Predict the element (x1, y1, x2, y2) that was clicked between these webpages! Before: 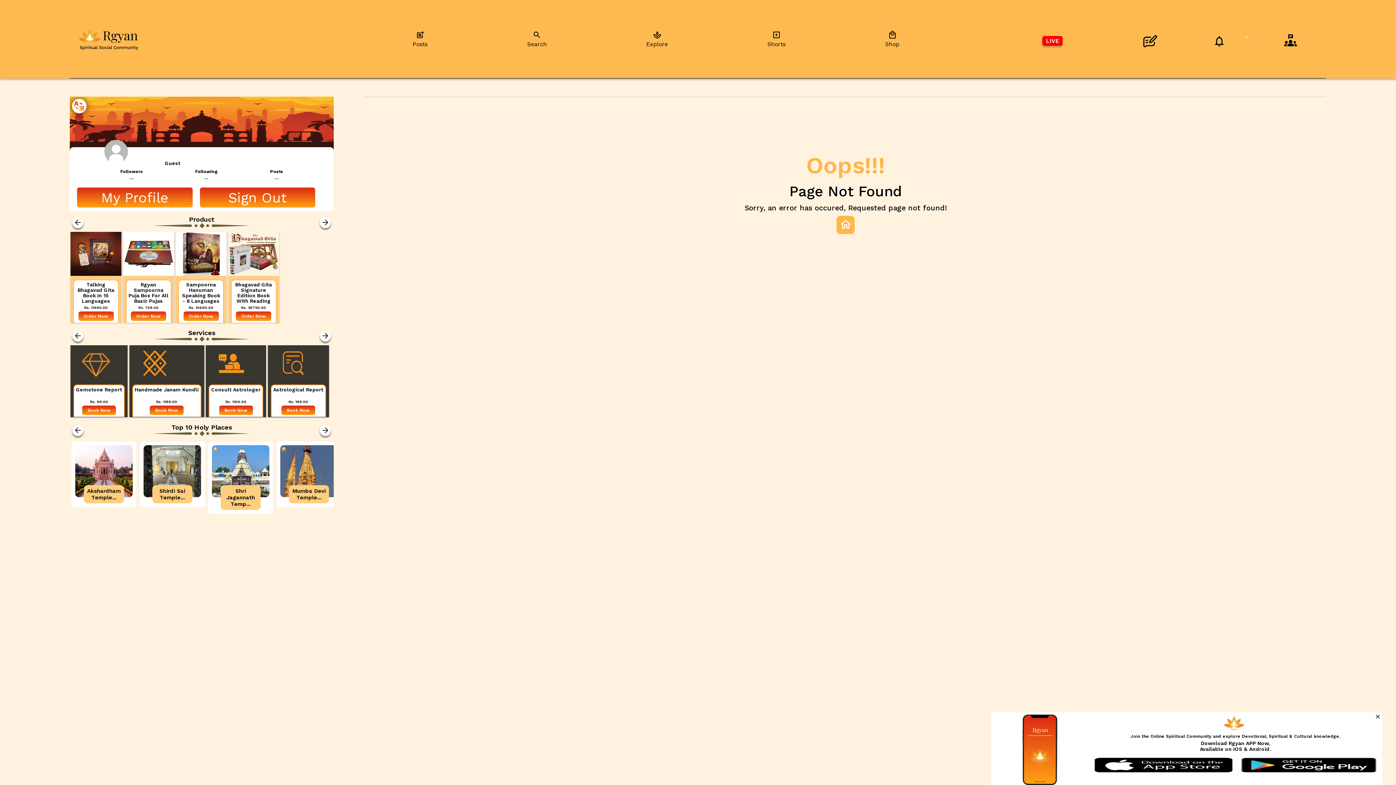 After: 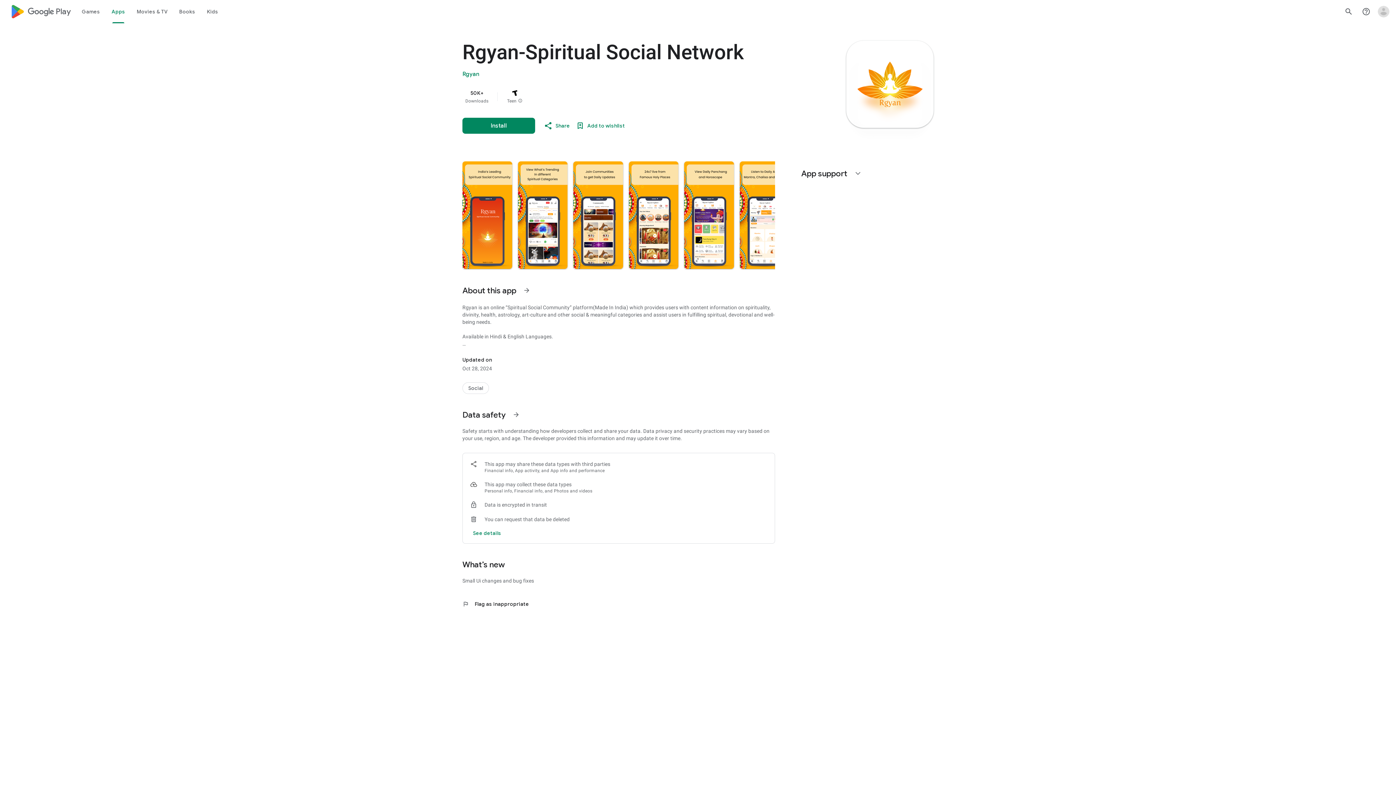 Action: bbox: (1238, 772, 1379, 791)